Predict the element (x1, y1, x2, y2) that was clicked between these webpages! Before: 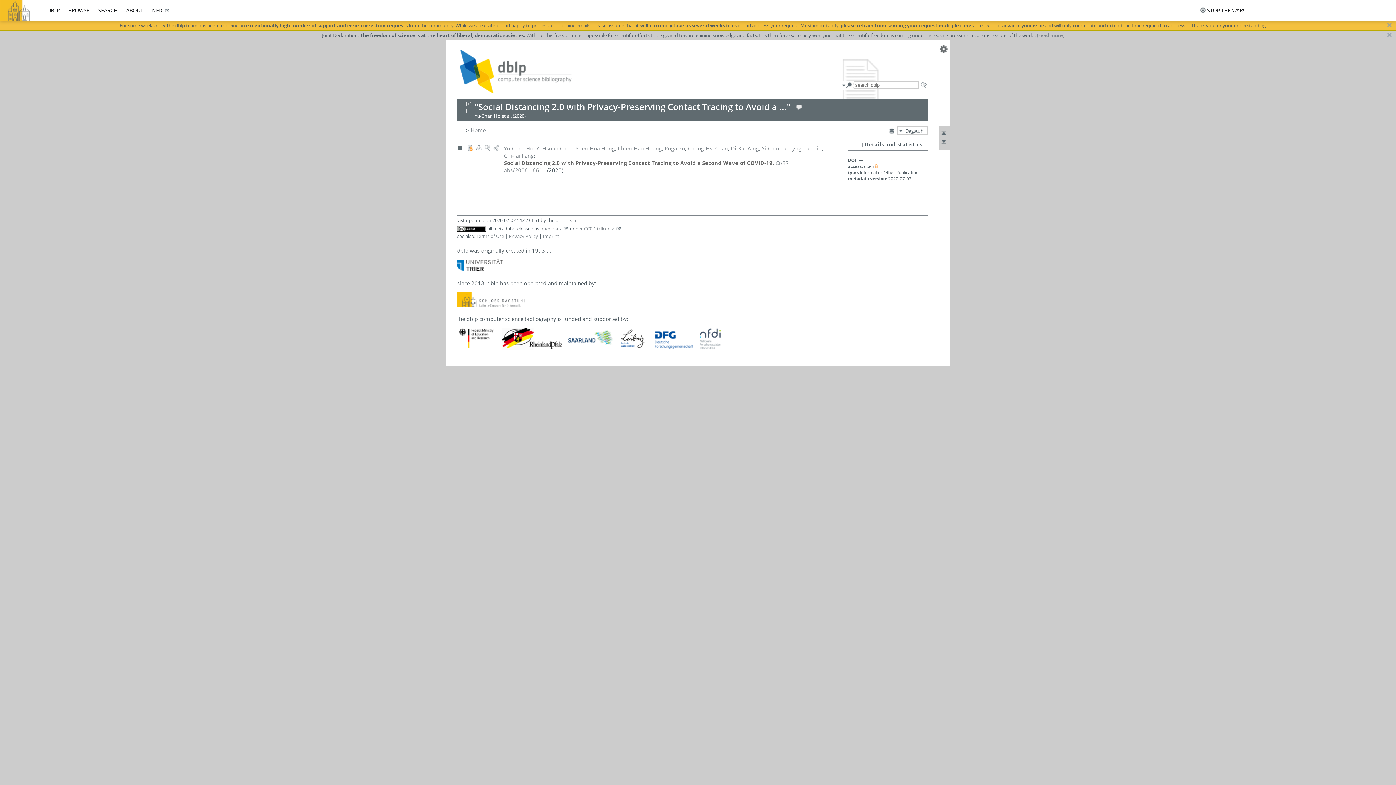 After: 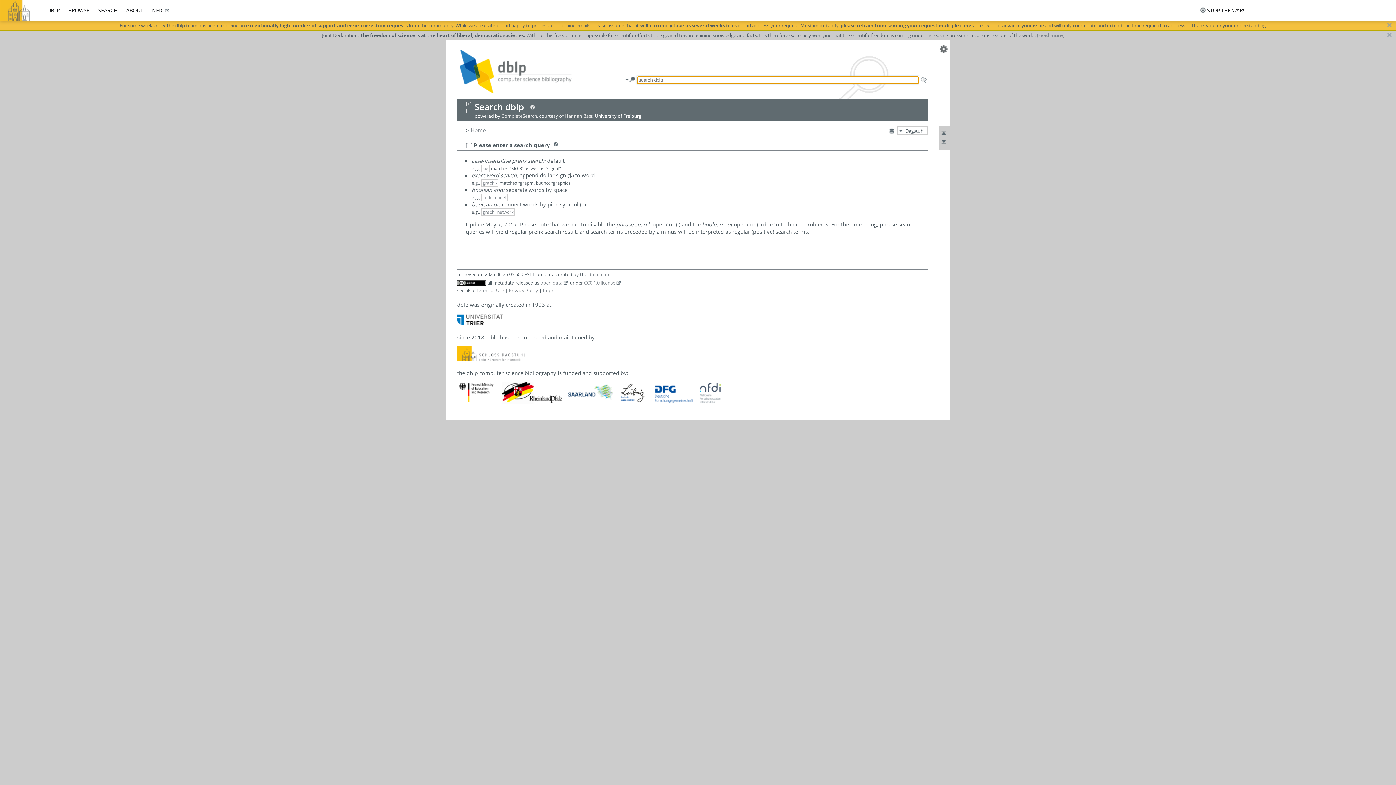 Action: label: SEARCH bbox: (98, 6, 117, 13)